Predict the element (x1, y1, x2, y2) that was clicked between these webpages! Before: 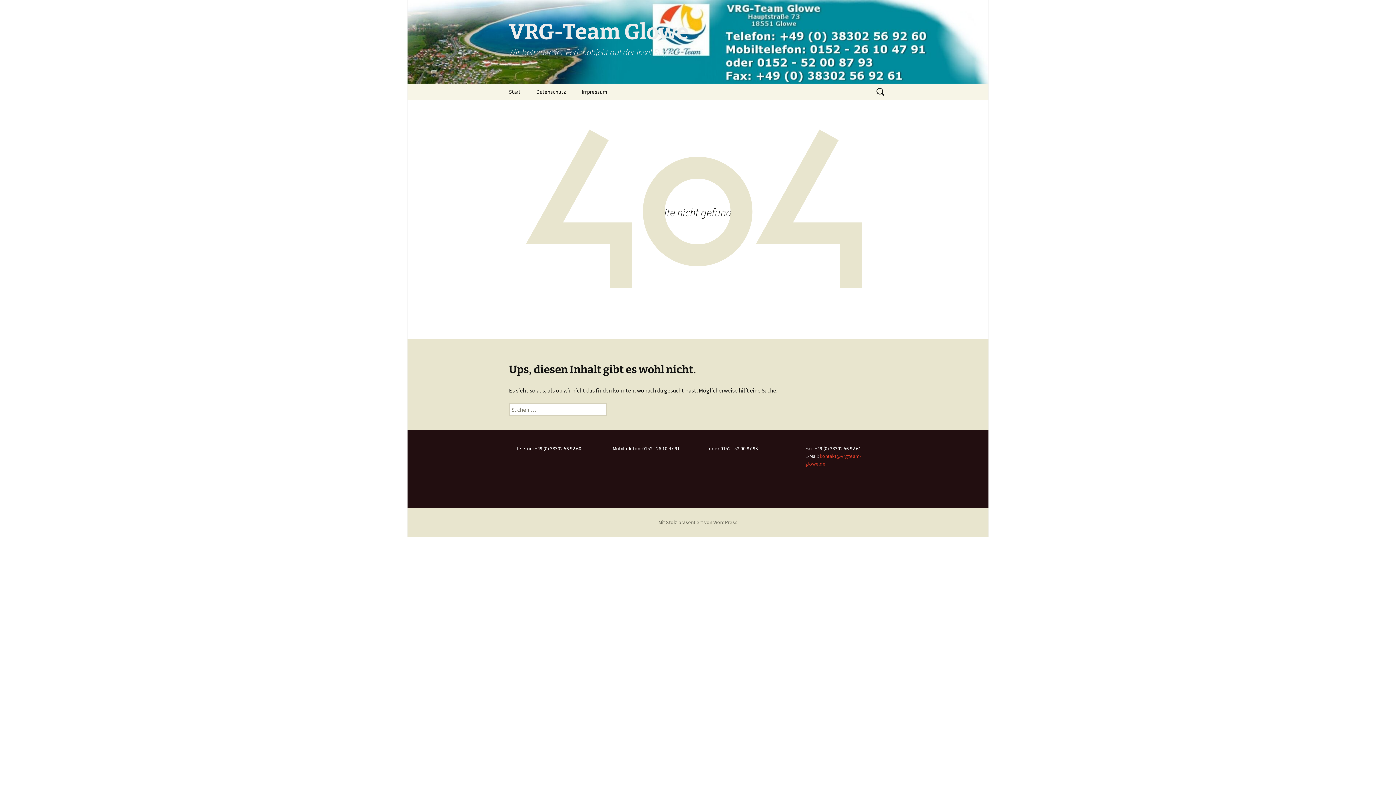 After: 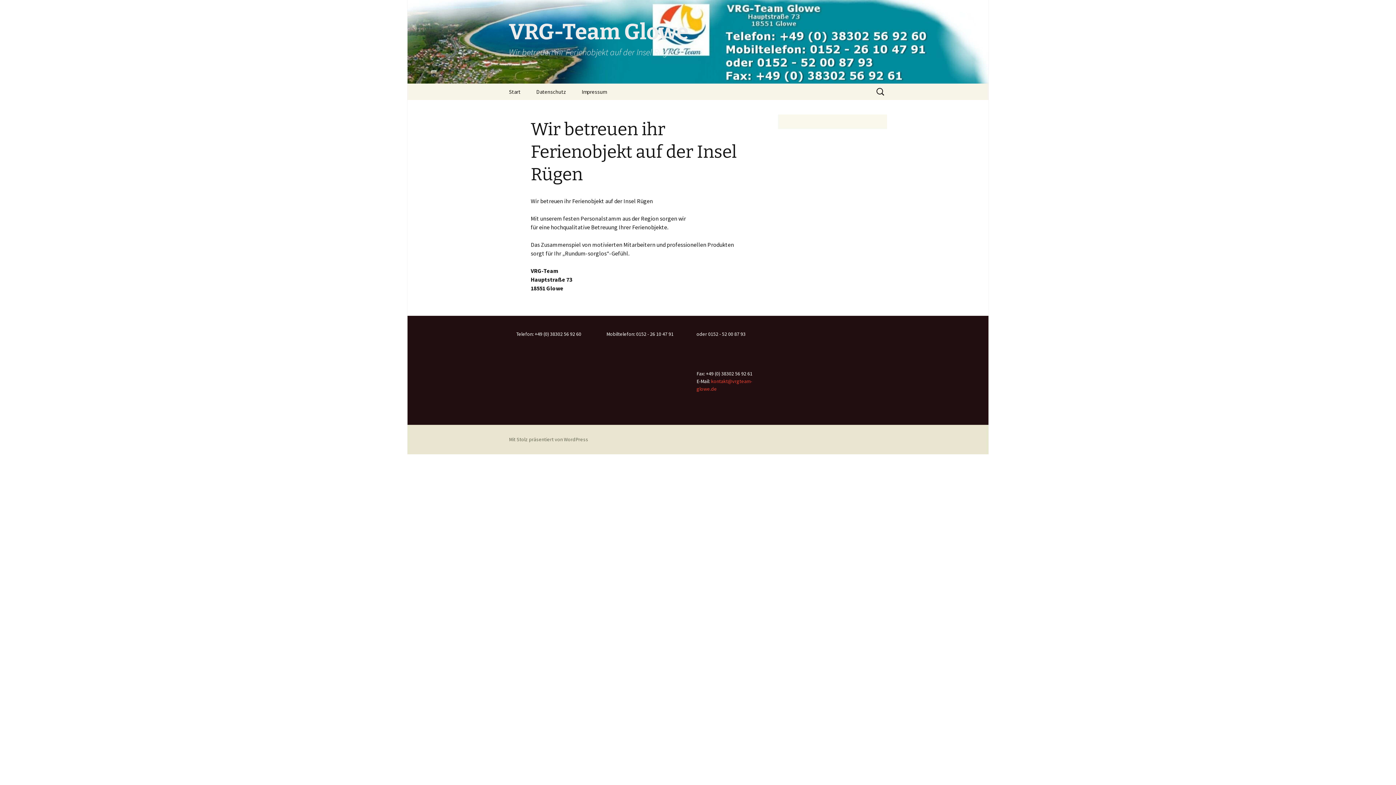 Action: bbox: (501, 0, 894, 83) label: VRG-Team Glowe
Wir betreuen ihr Ferienobjekt auf der Insel Rügen